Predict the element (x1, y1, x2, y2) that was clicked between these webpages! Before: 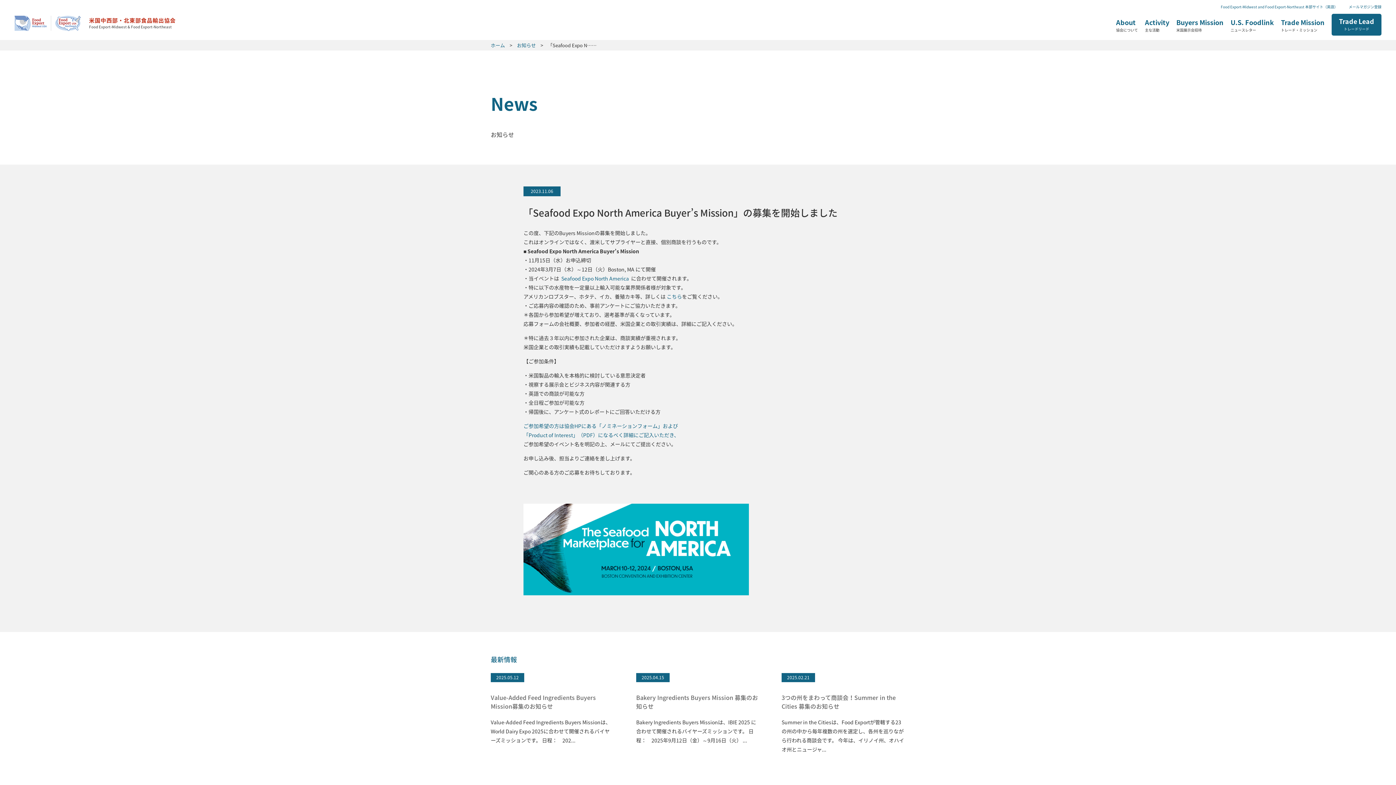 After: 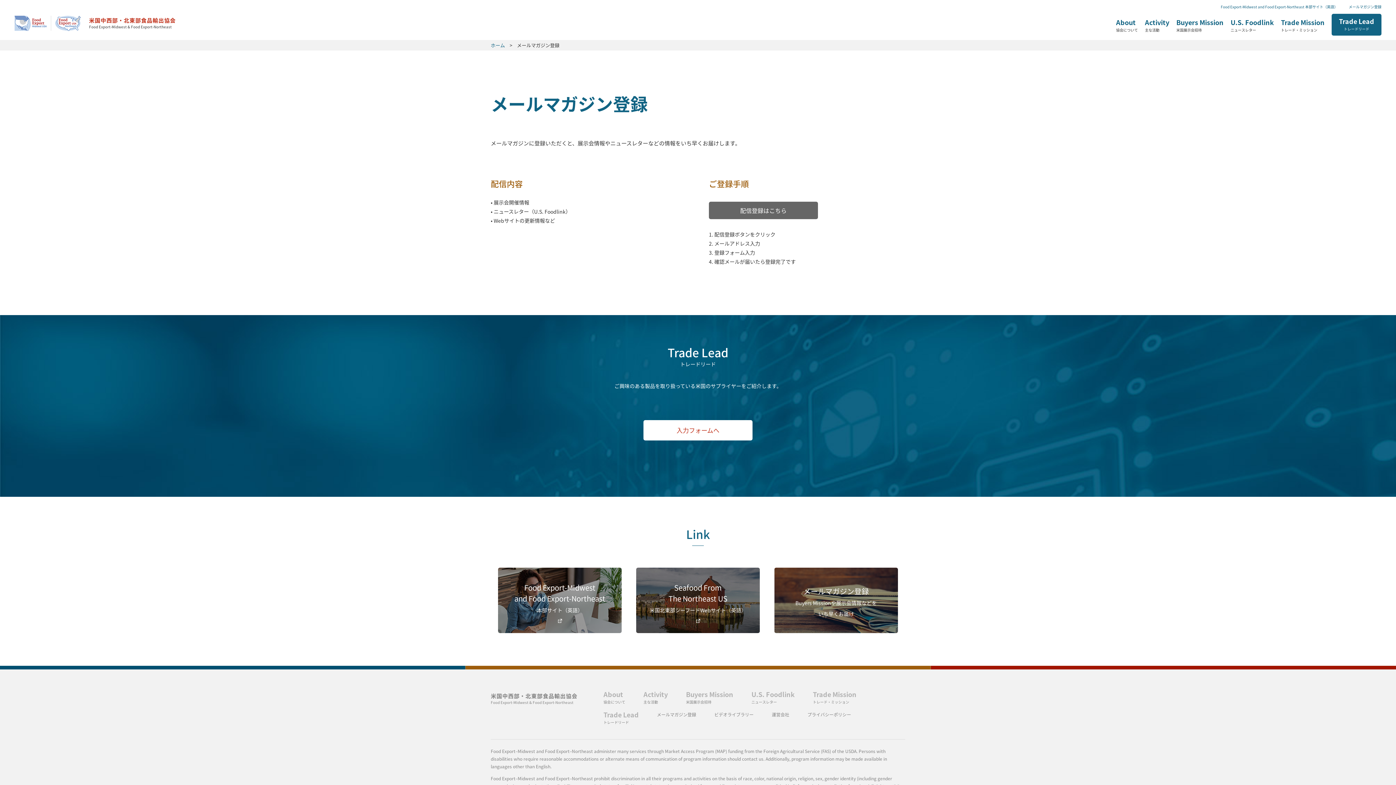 Action: label: メールマガジン登録 bbox: (1349, 4, 1381, 9)